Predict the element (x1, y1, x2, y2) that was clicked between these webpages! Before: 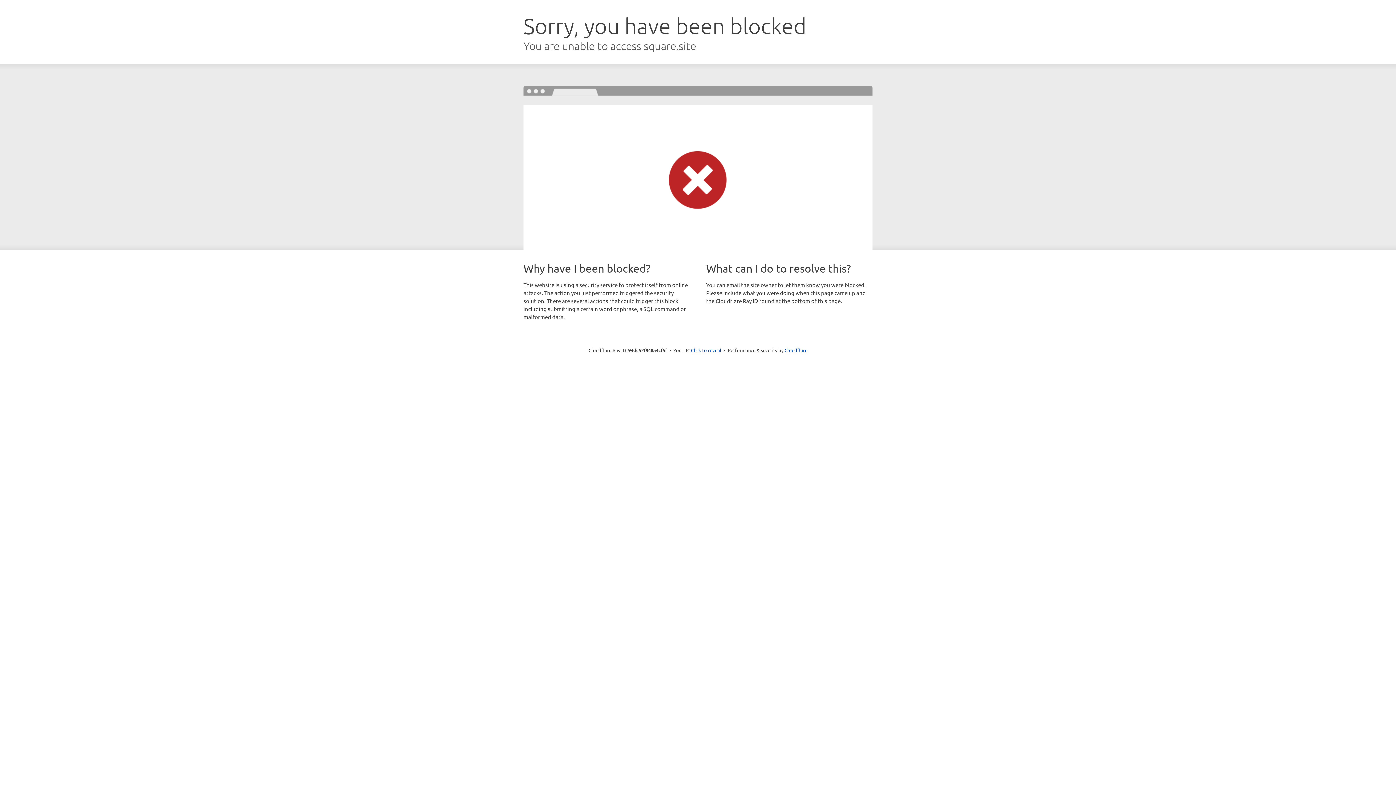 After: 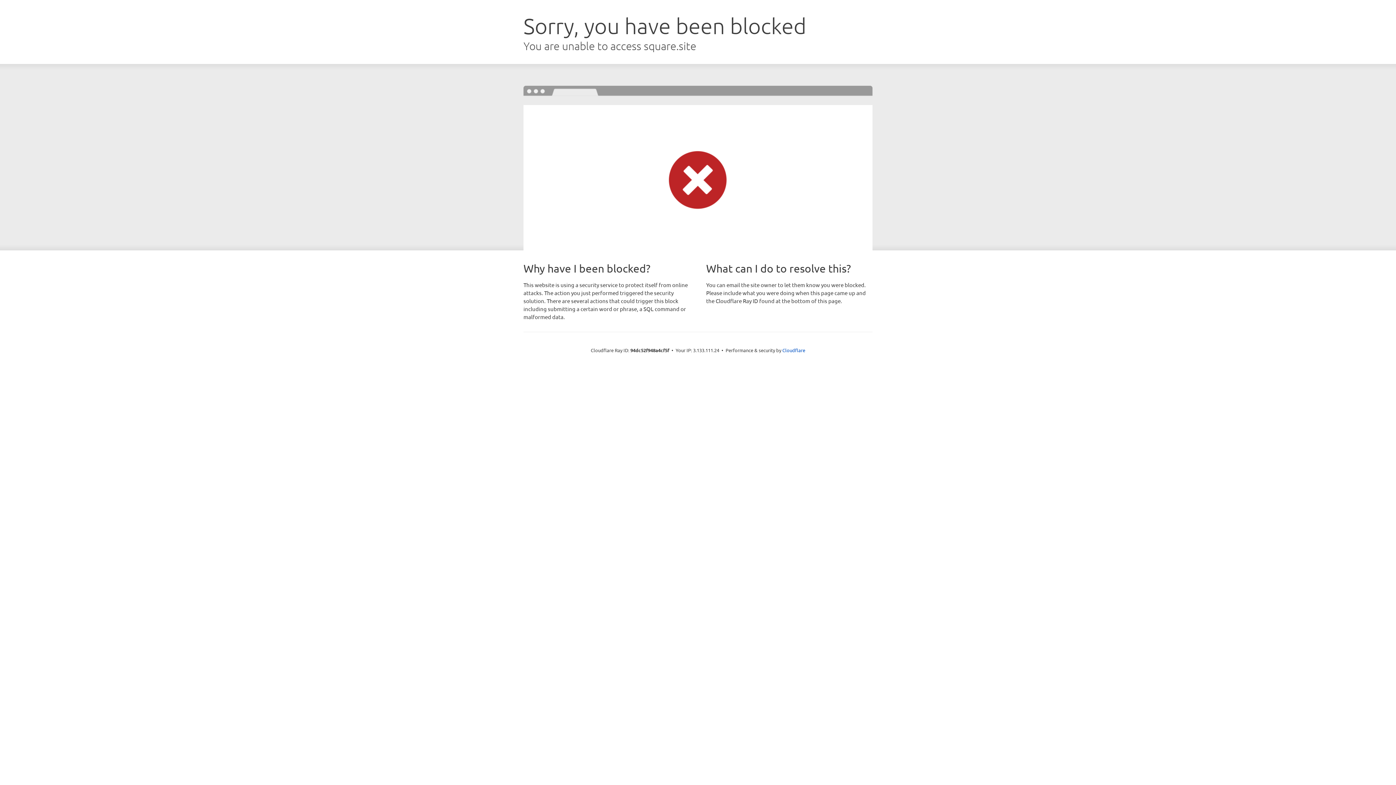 Action: bbox: (691, 346, 721, 353) label: Click to reveal